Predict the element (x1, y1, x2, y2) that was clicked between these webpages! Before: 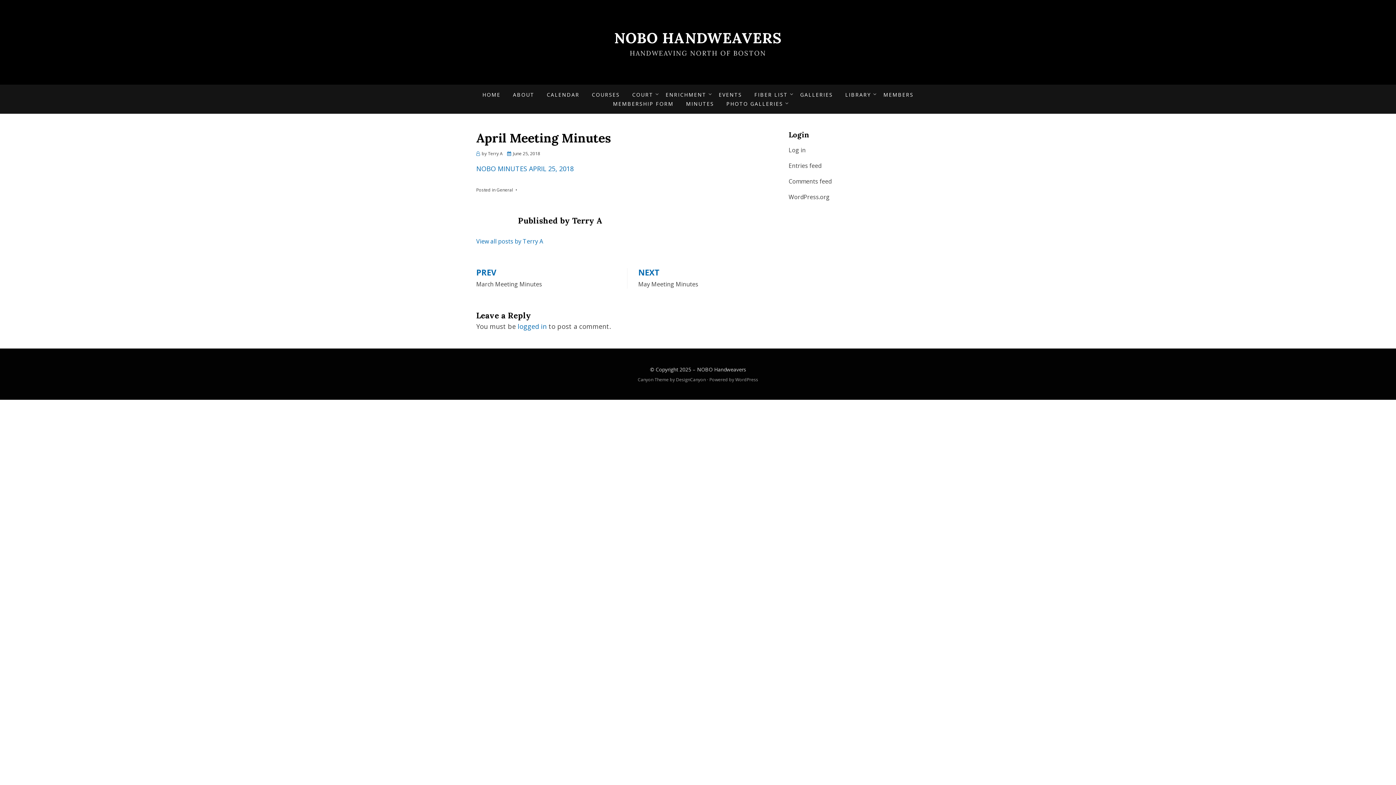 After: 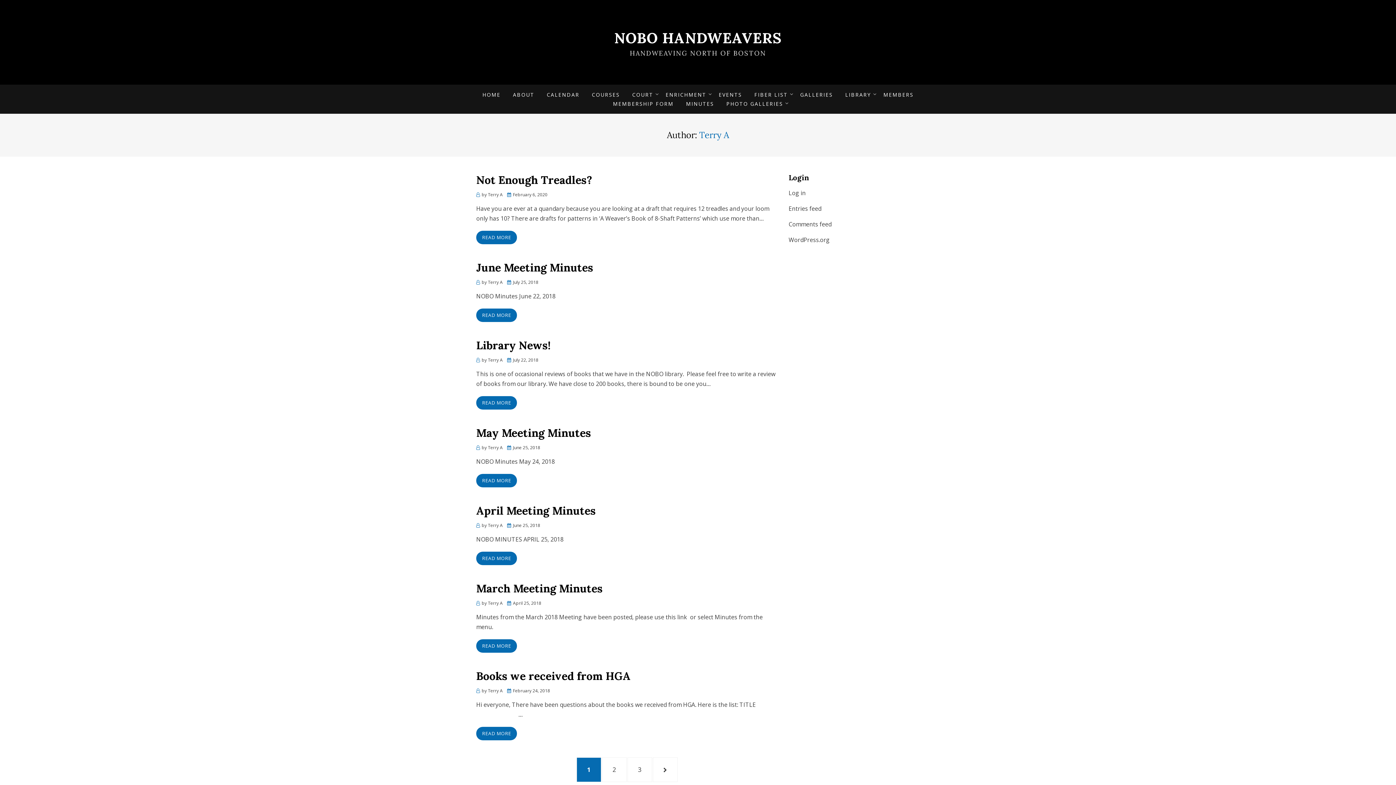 Action: label: View all posts by Terry A bbox: (476, 237, 543, 245)